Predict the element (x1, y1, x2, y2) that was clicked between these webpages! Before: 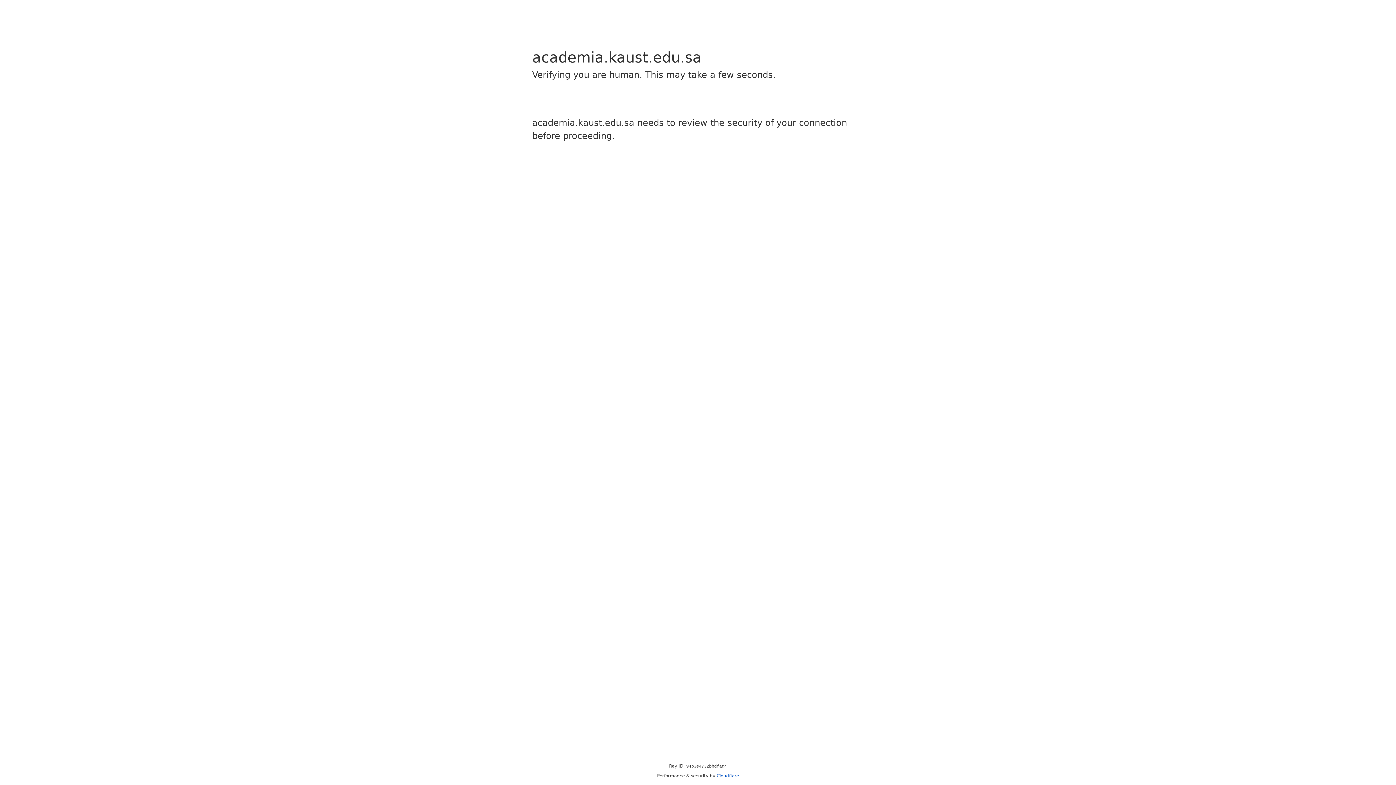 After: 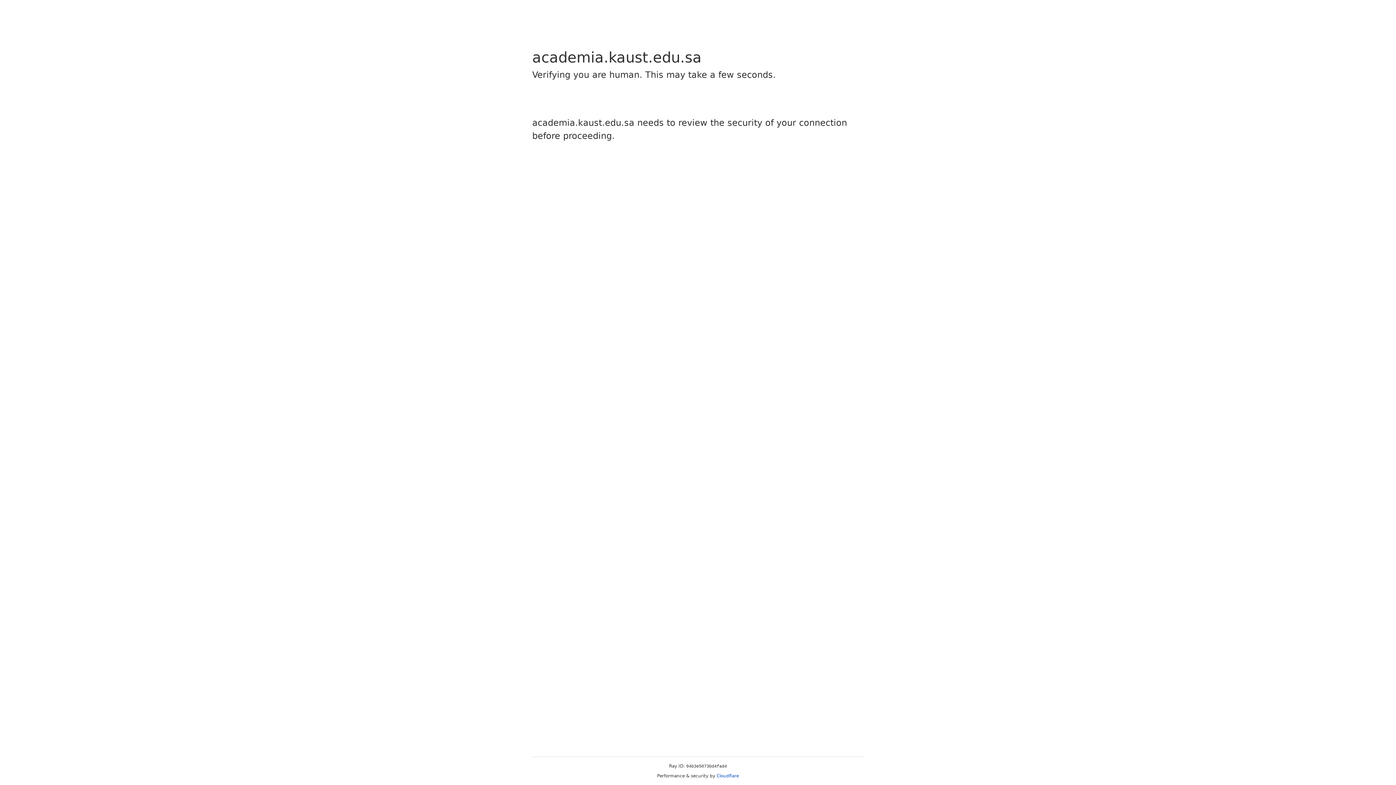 Action: bbox: (716, 773, 739, 778) label: Cloudflare